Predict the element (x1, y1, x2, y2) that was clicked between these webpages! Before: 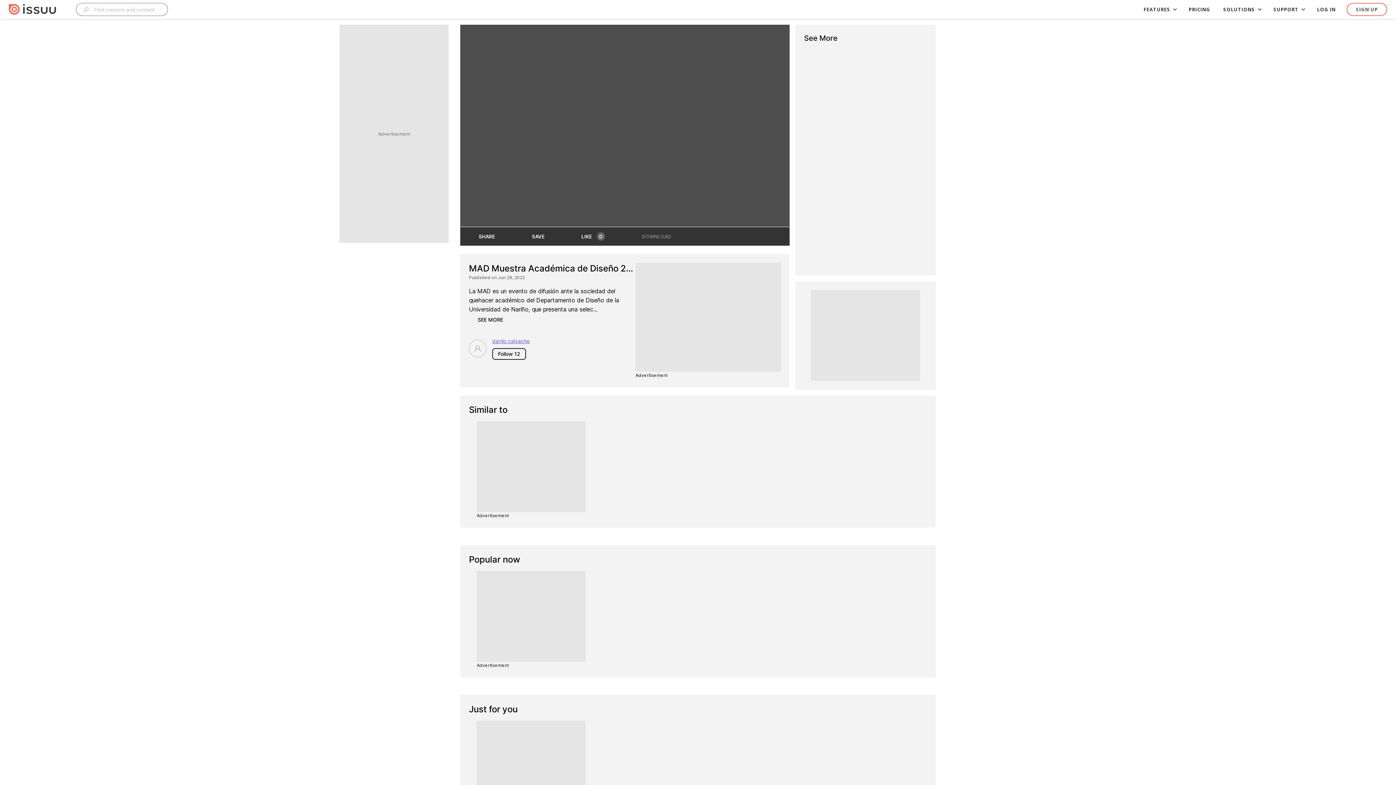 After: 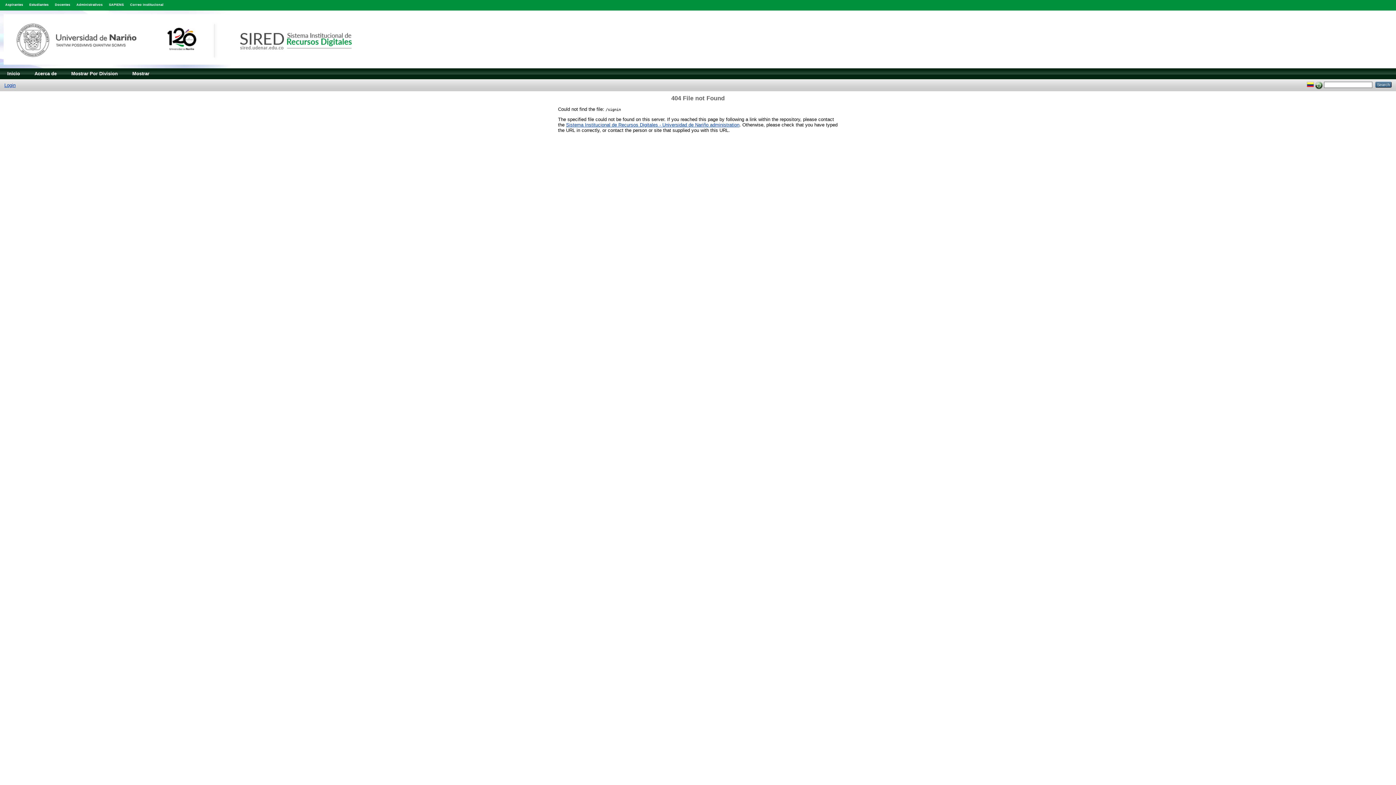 Action: label: LOG IN bbox: (1315, 2, 1338, 16)